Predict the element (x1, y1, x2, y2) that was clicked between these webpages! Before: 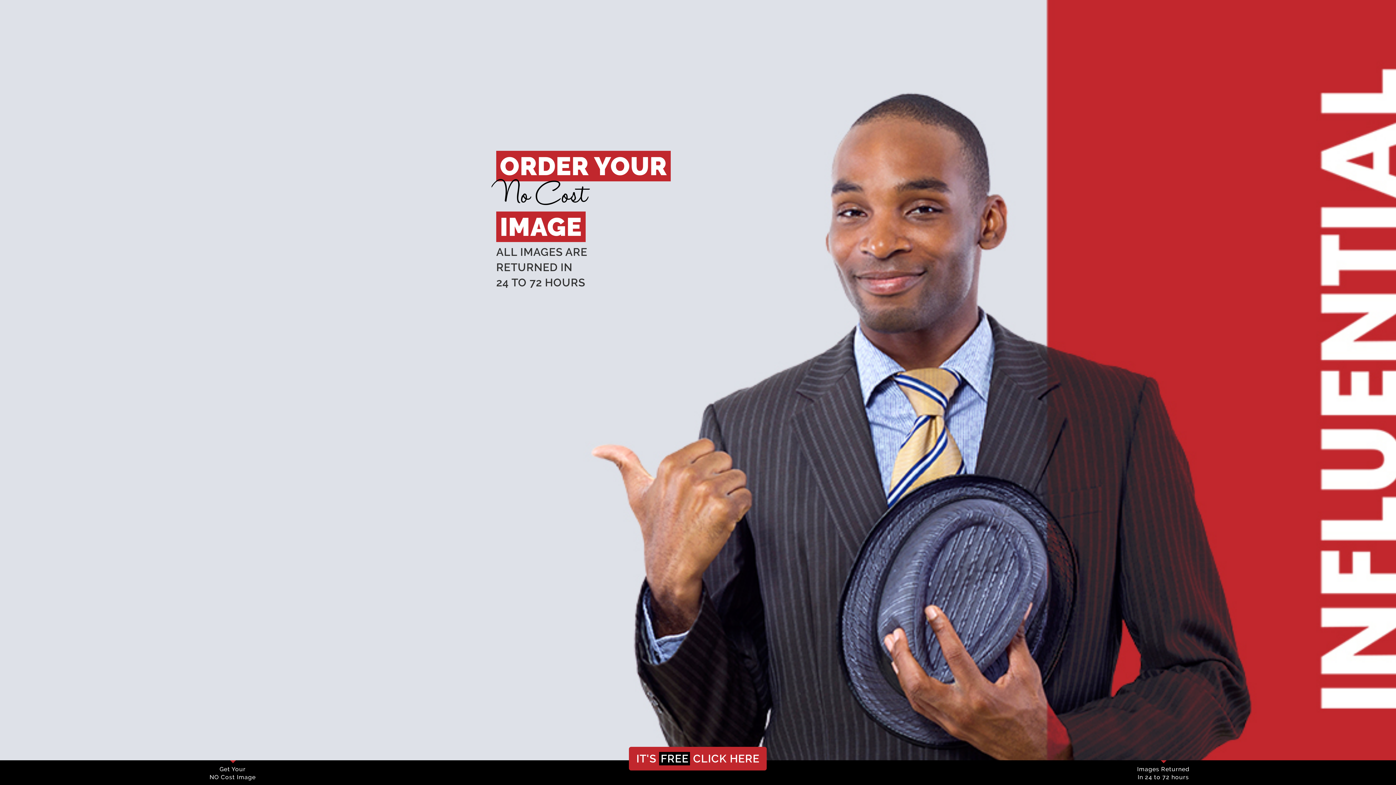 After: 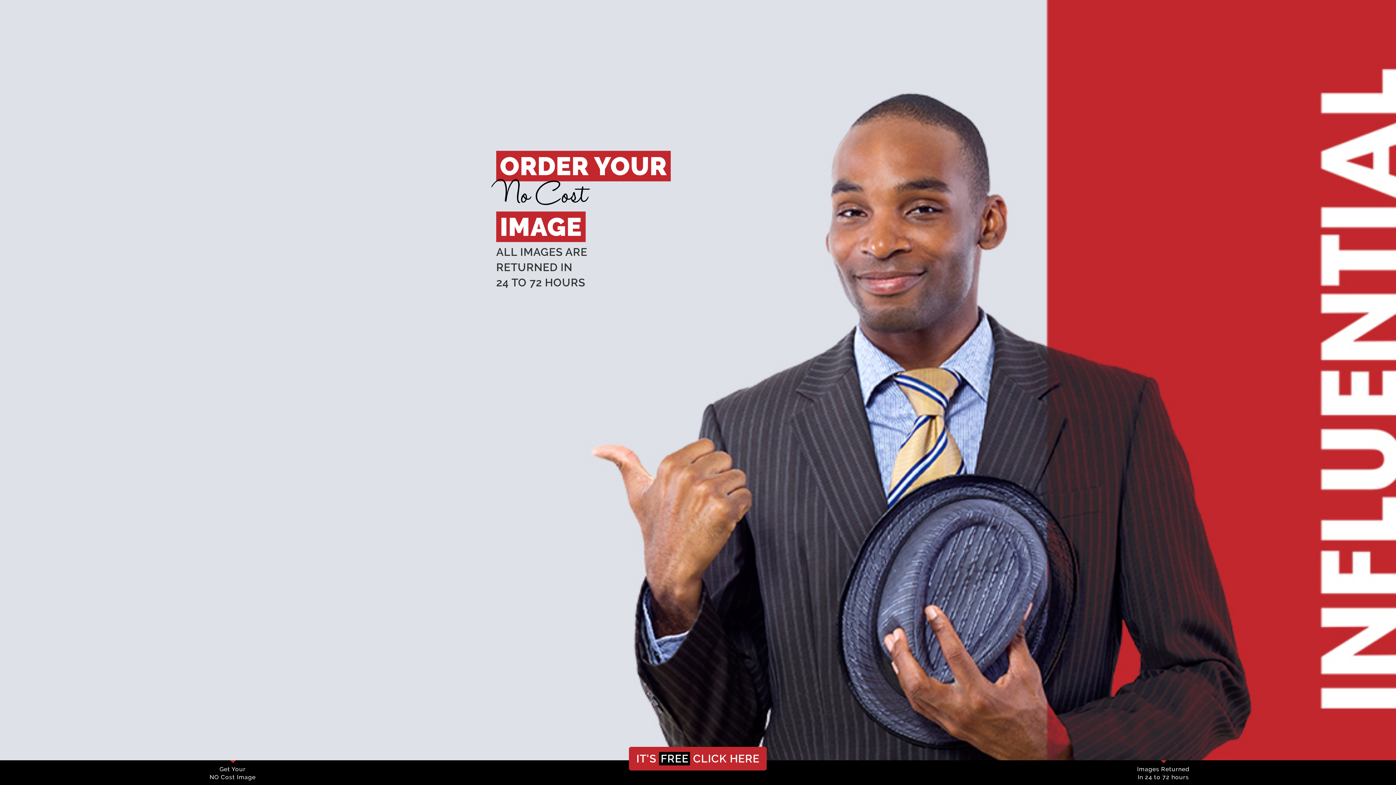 Action: bbox: (496, 5, 900, 112)